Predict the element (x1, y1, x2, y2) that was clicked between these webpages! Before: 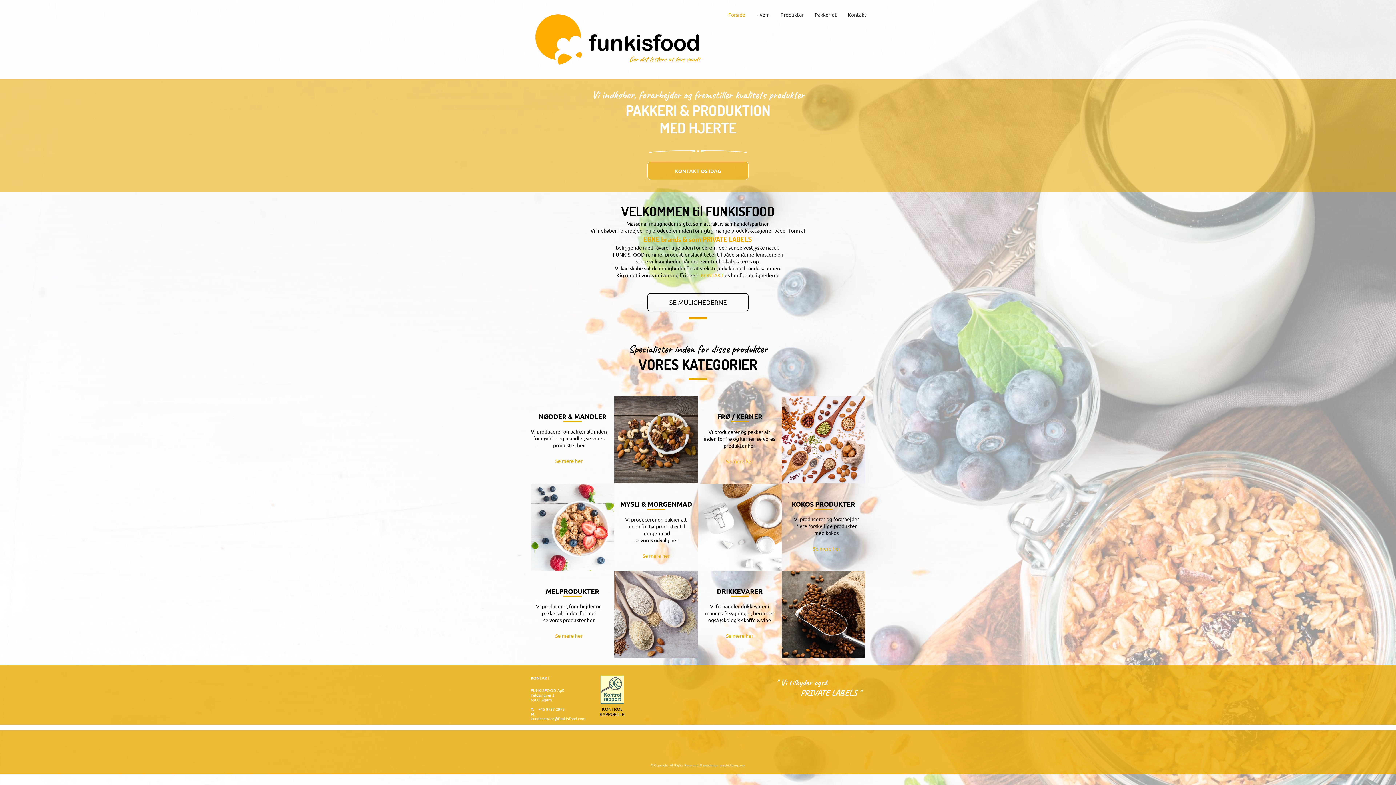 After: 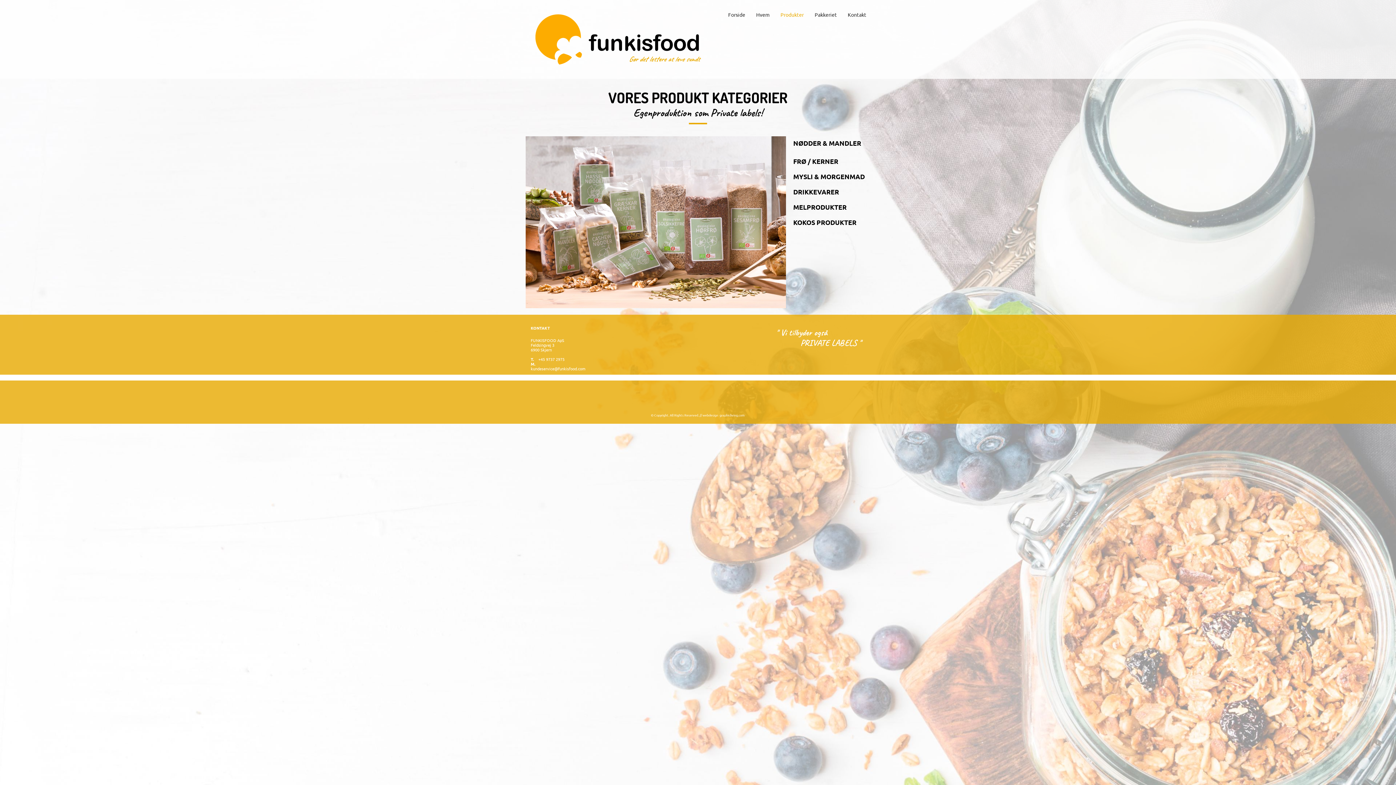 Action: label: Se mere her bbox: (813, 544, 840, 552)